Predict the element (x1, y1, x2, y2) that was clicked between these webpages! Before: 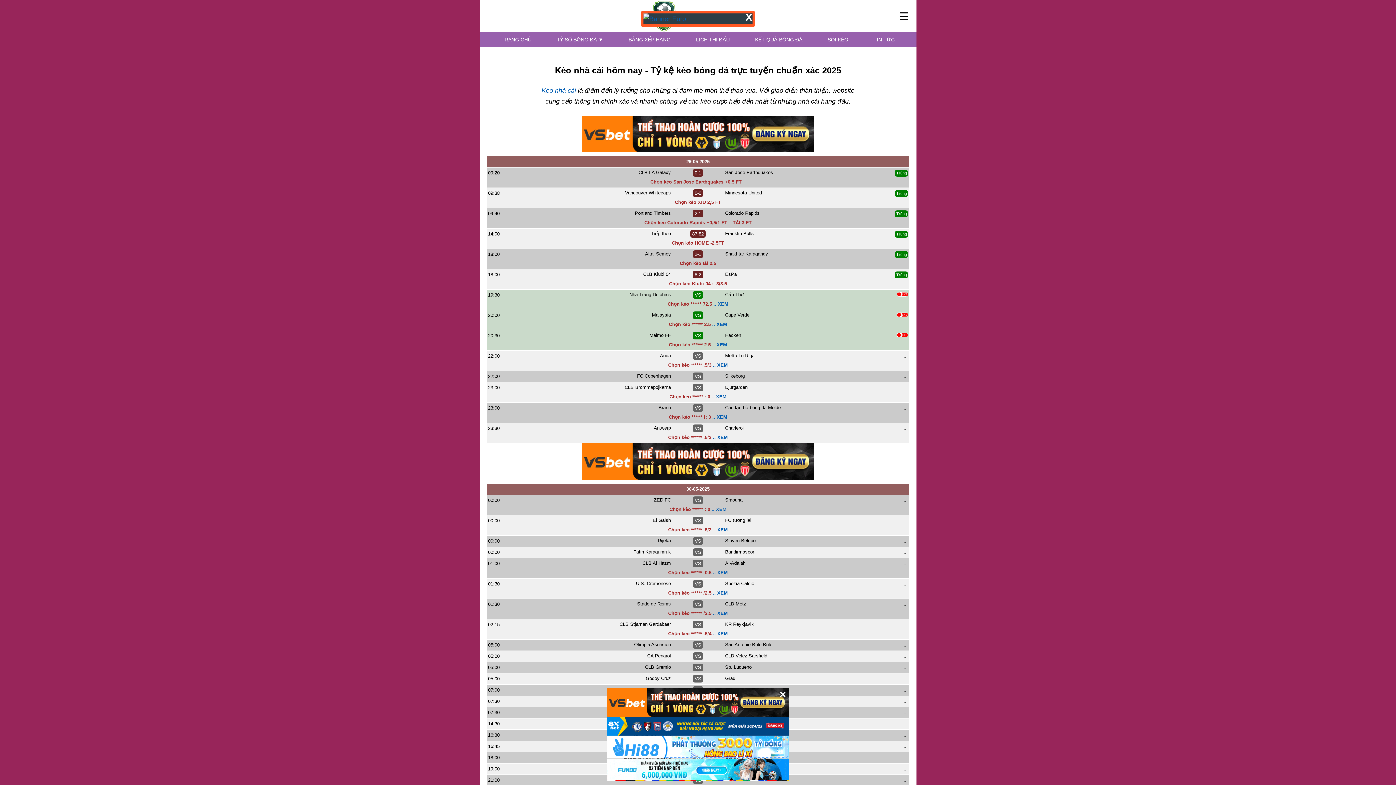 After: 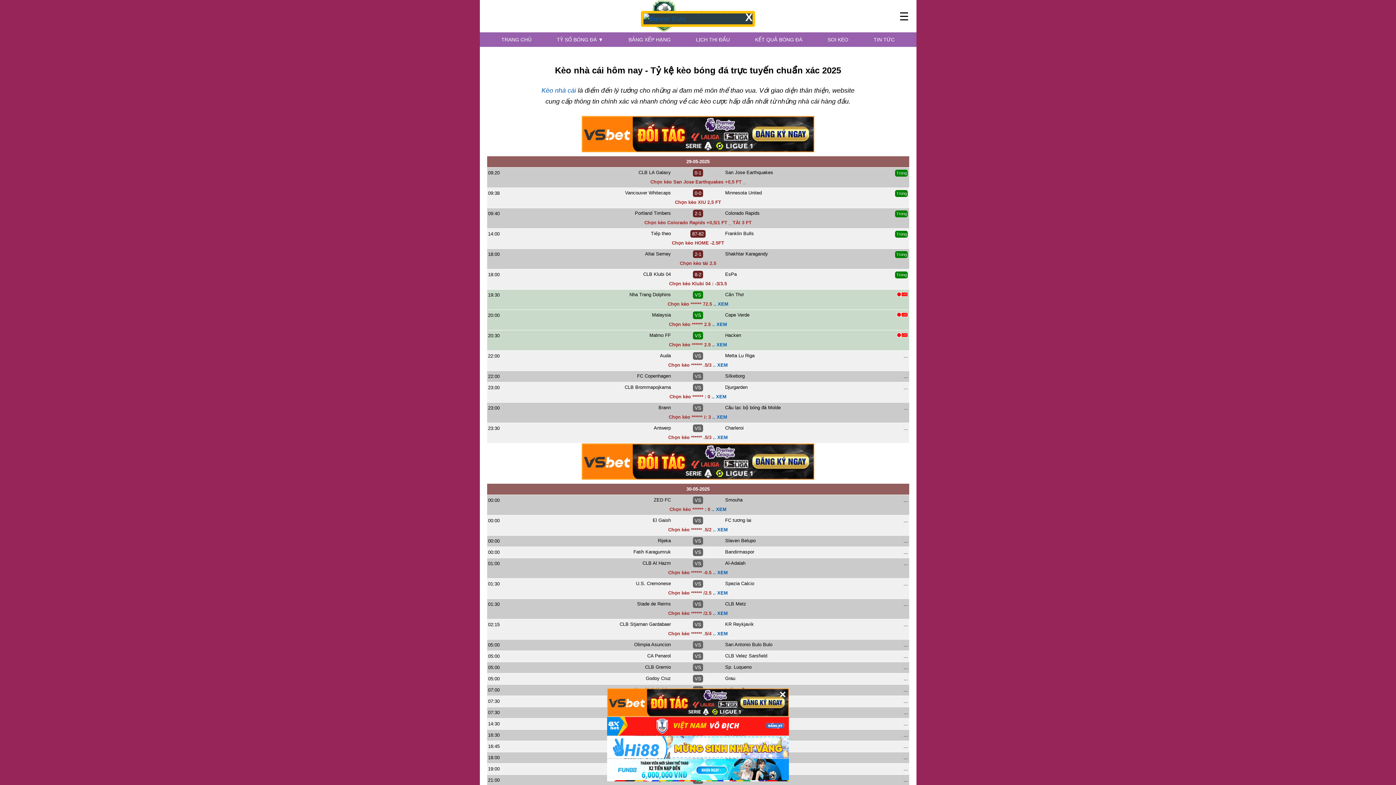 Action: bbox: (487, 116, 909, 156)